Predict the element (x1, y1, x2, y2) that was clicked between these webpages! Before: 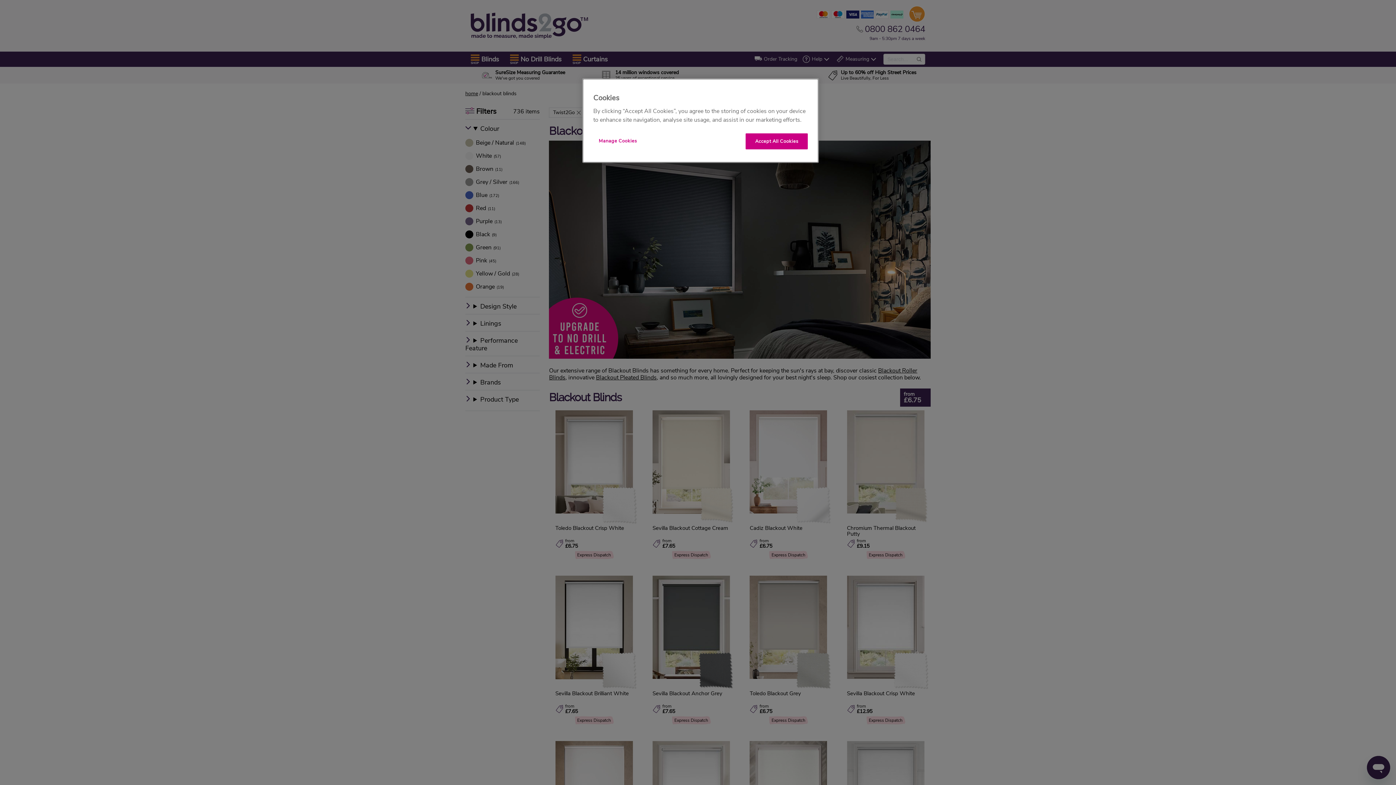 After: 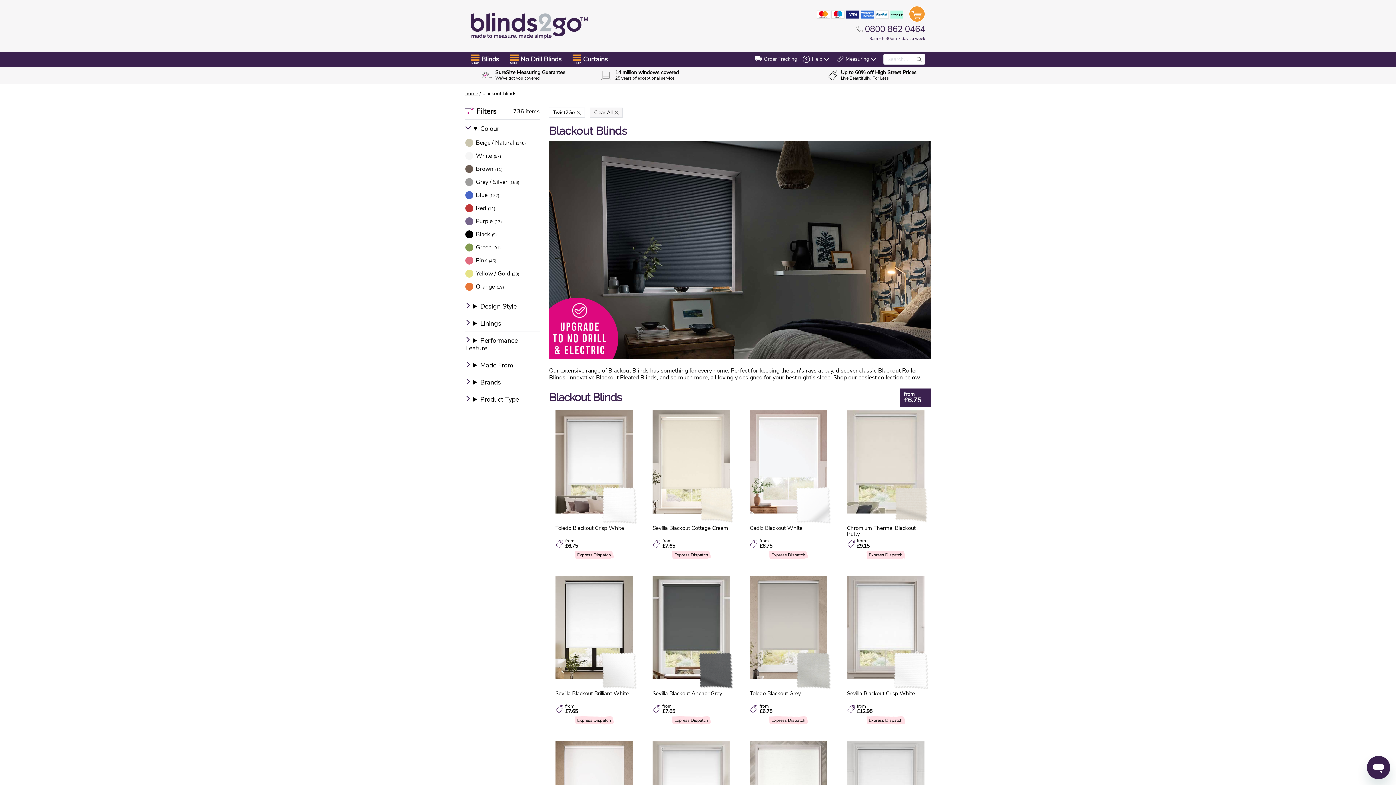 Action: bbox: (745, 133, 808, 149) label: Accept All Cookies